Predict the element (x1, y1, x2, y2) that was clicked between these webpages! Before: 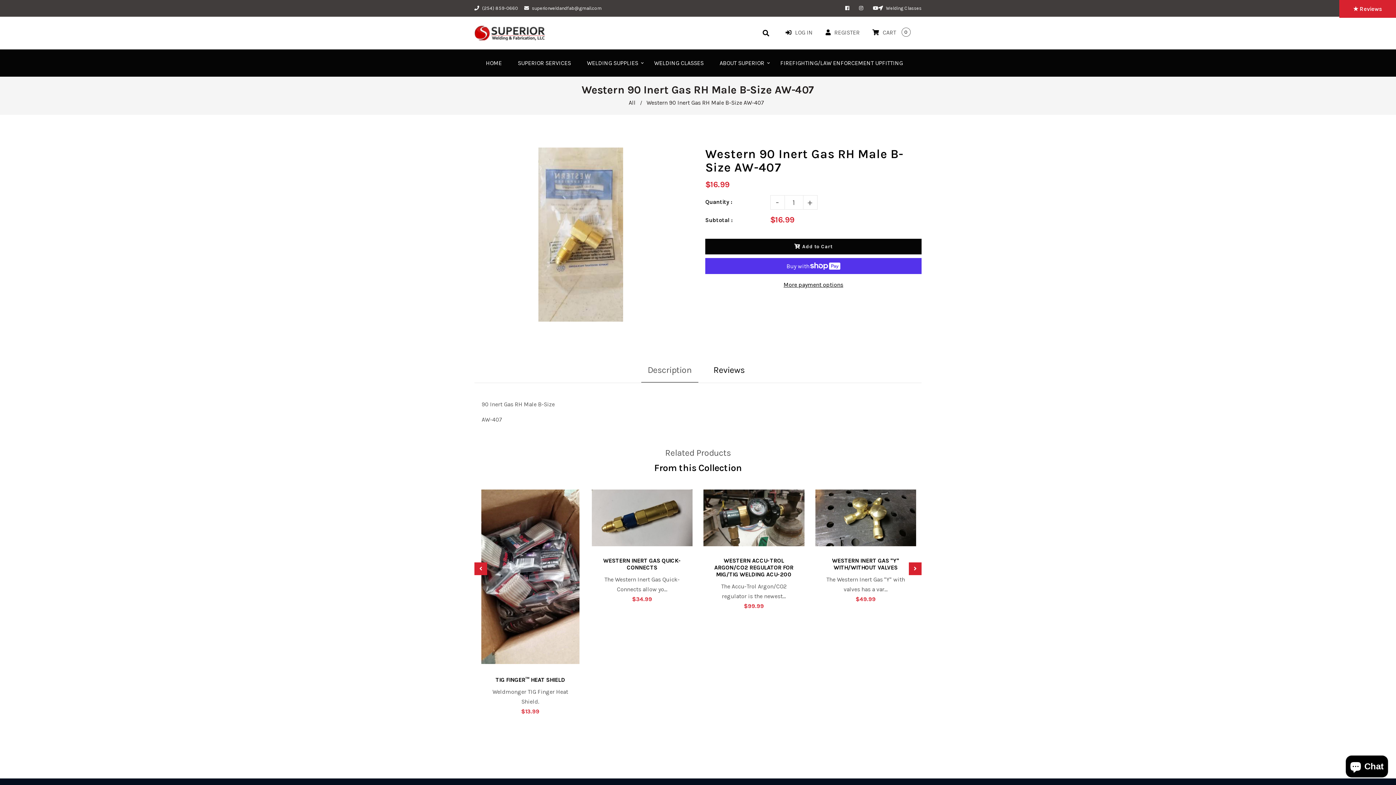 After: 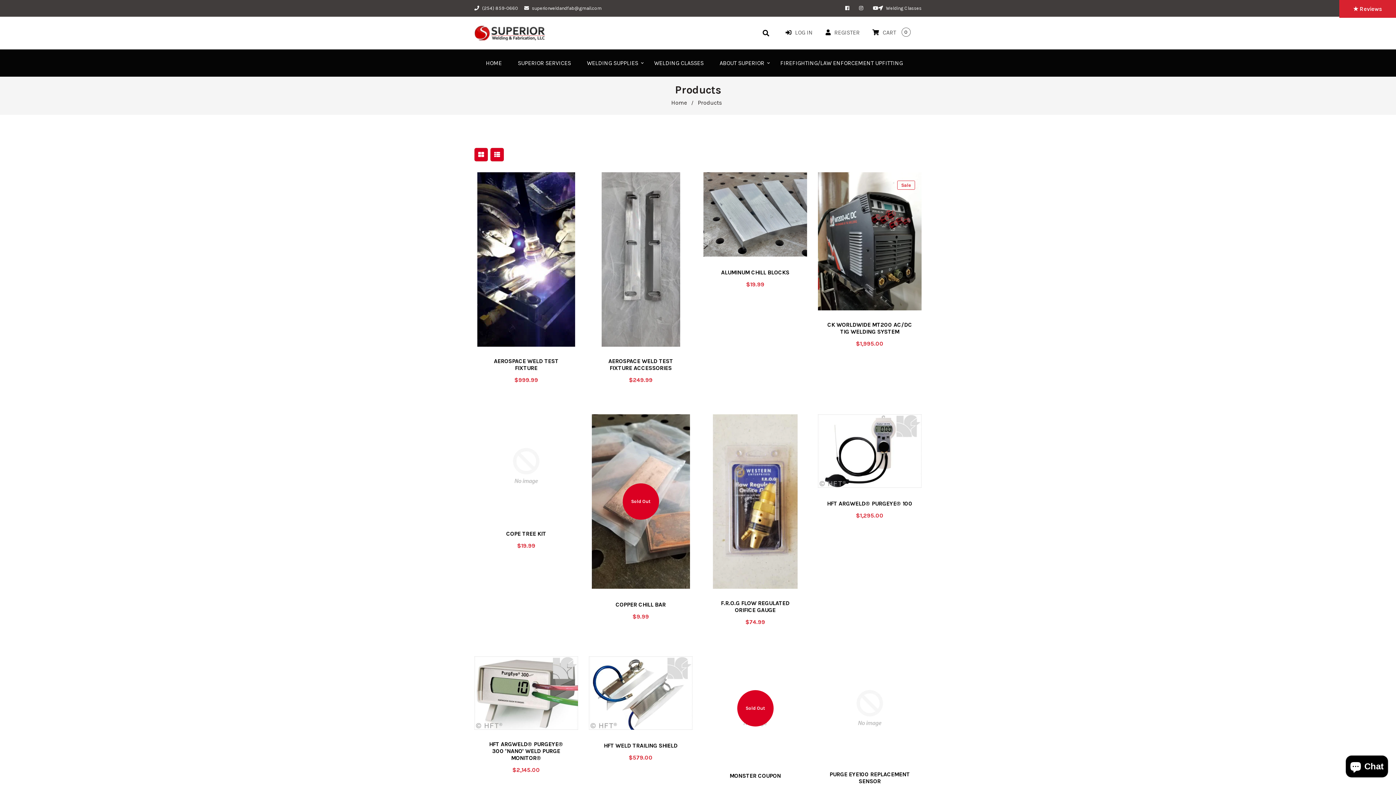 Action: bbox: (628, 99, 637, 106) label: All